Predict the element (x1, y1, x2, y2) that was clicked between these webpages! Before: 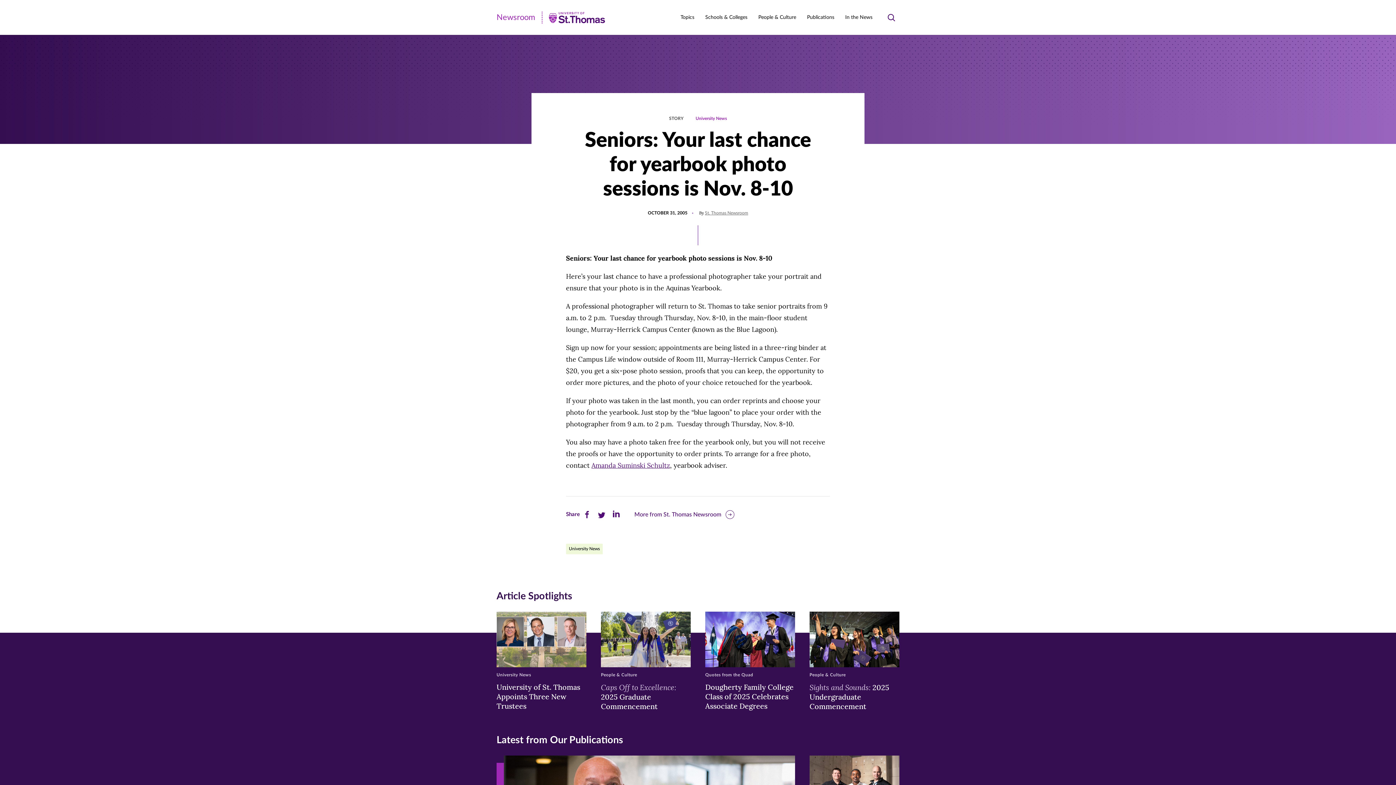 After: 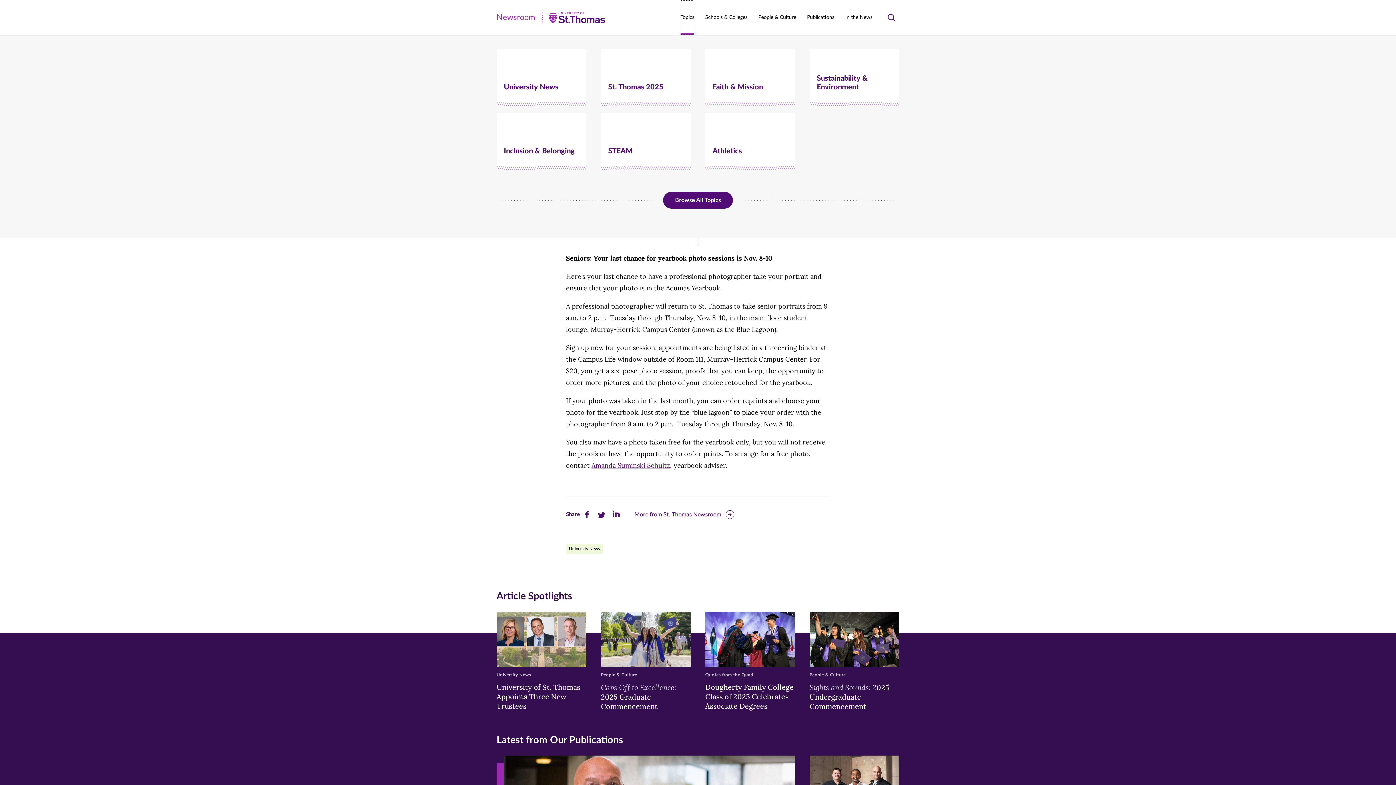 Action: bbox: (680, 0, 694, 34) label: Topics